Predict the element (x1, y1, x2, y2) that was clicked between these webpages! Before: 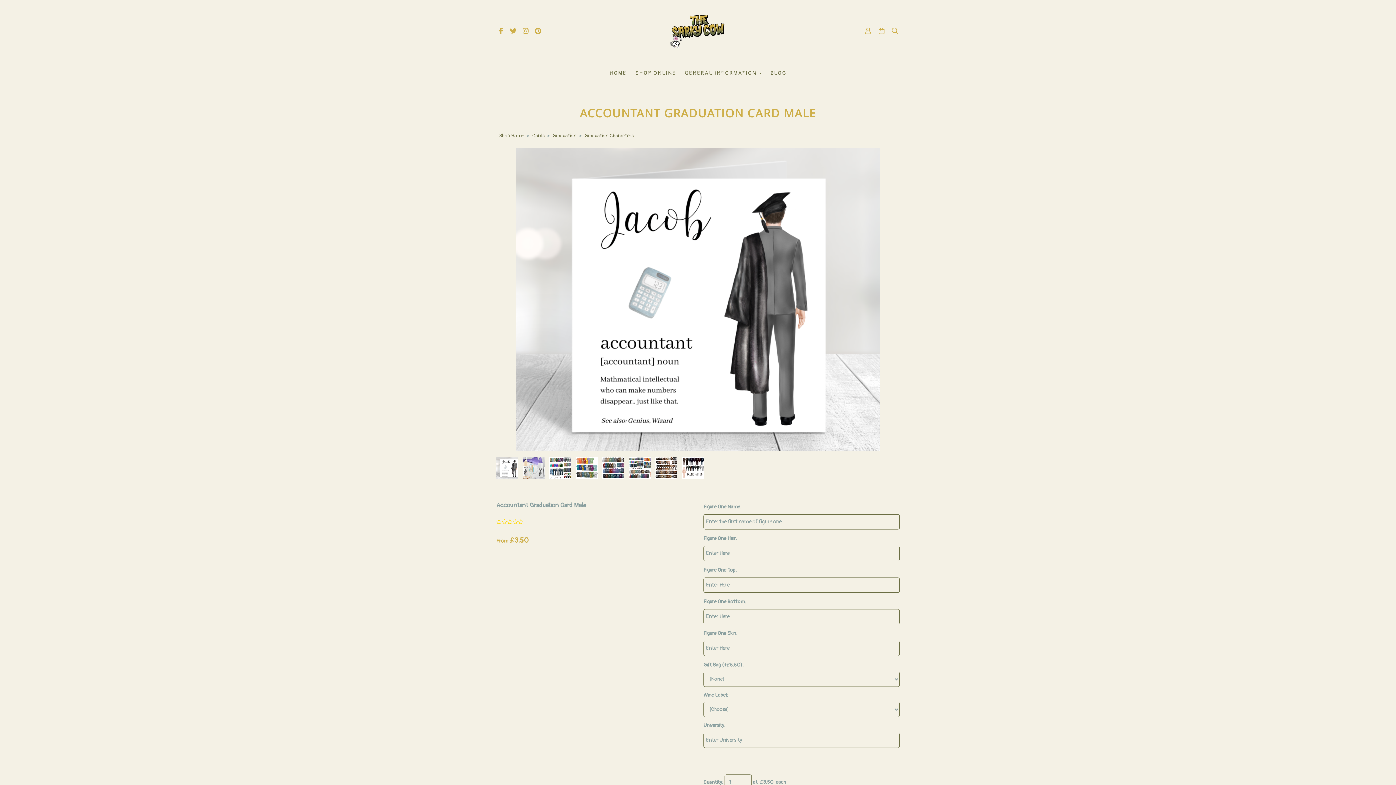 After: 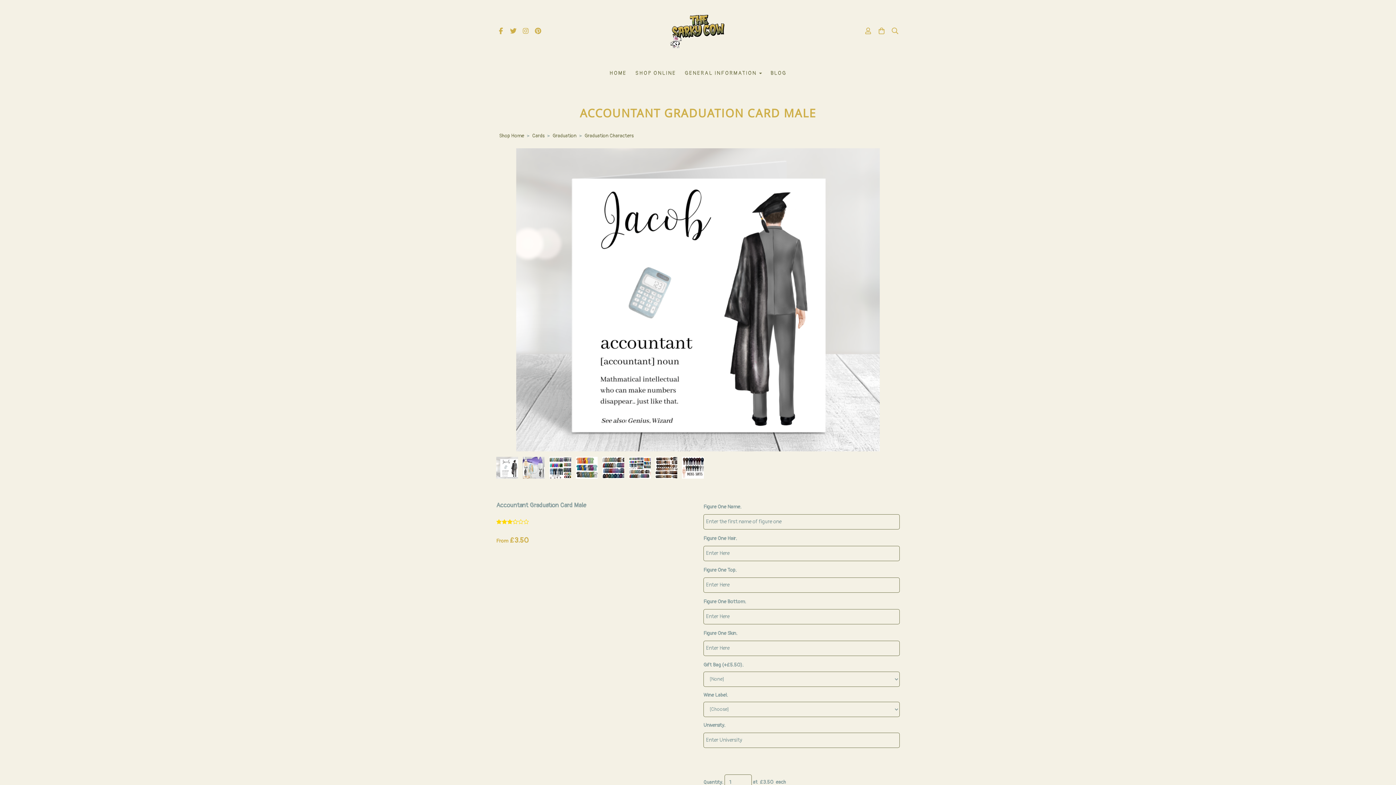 Action: bbox: (512, 520, 518, 525)